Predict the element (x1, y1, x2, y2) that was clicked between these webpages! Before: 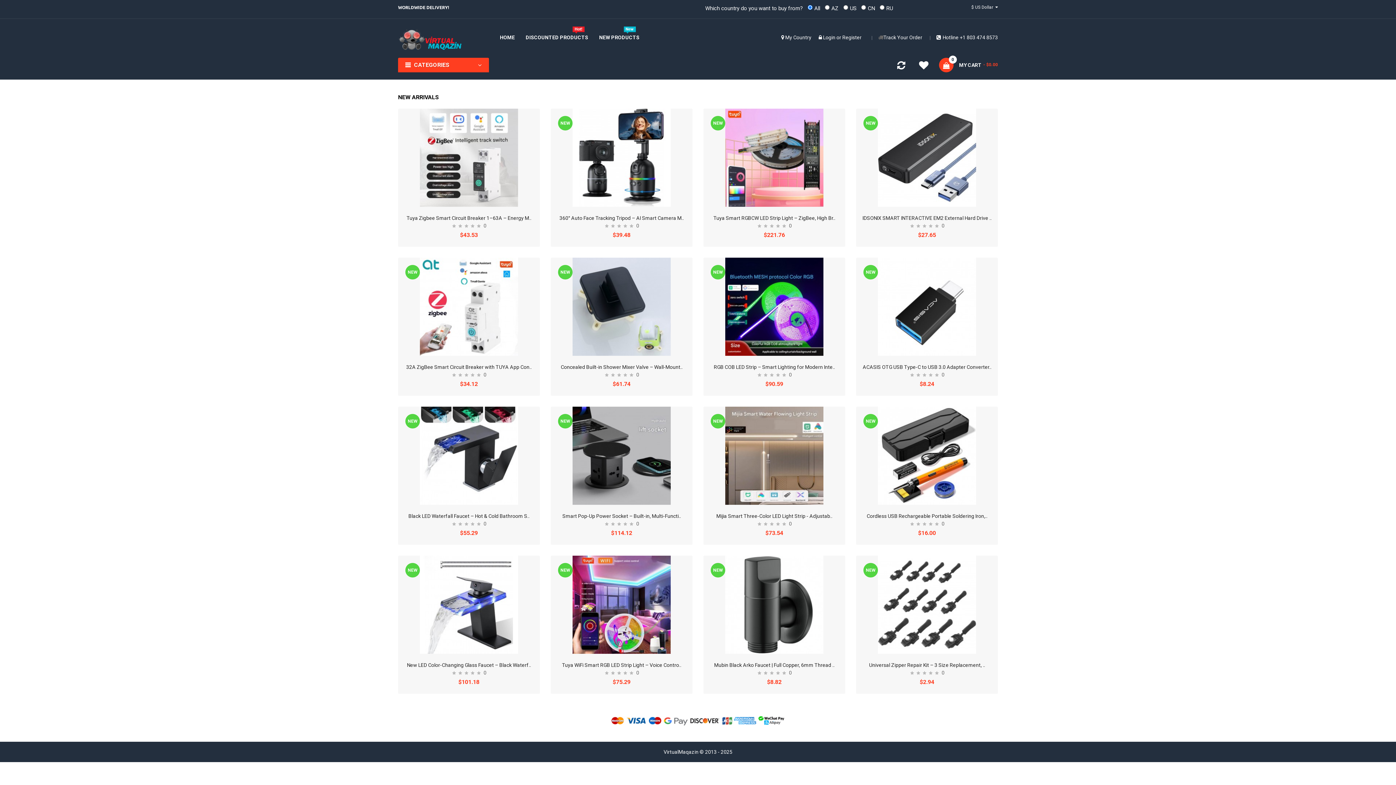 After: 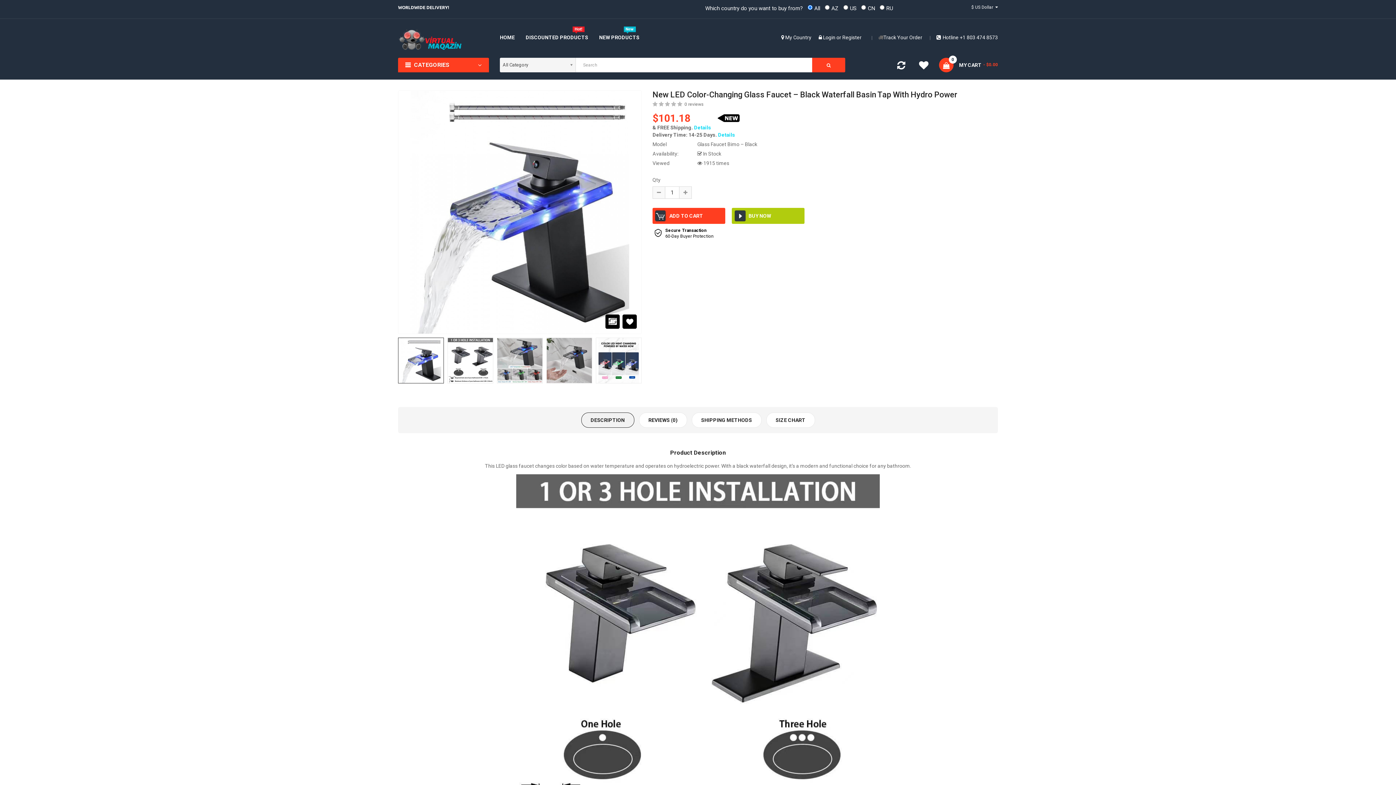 Action: label: New LED Color-Changing Glass Faucet – Black Waterf.. bbox: (407, 662, 531, 668)